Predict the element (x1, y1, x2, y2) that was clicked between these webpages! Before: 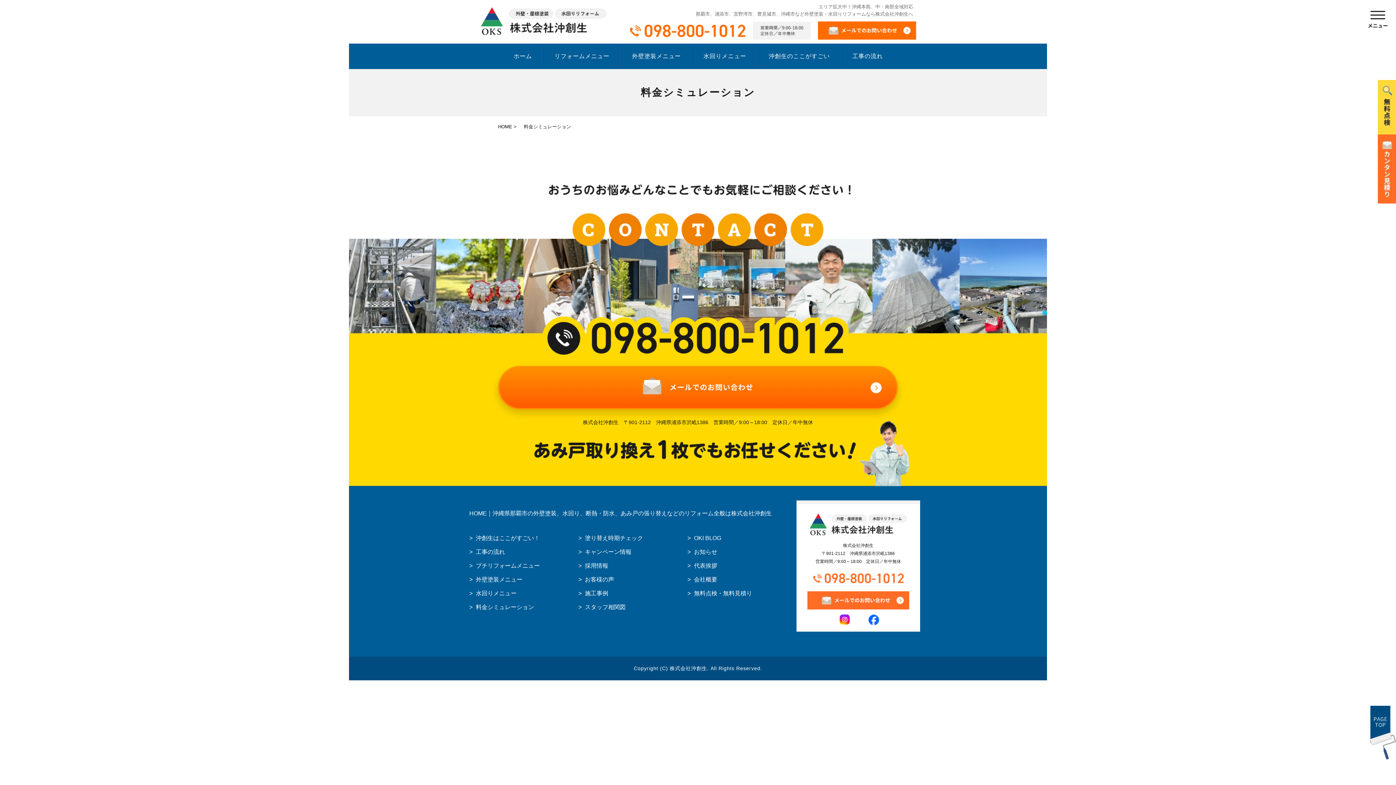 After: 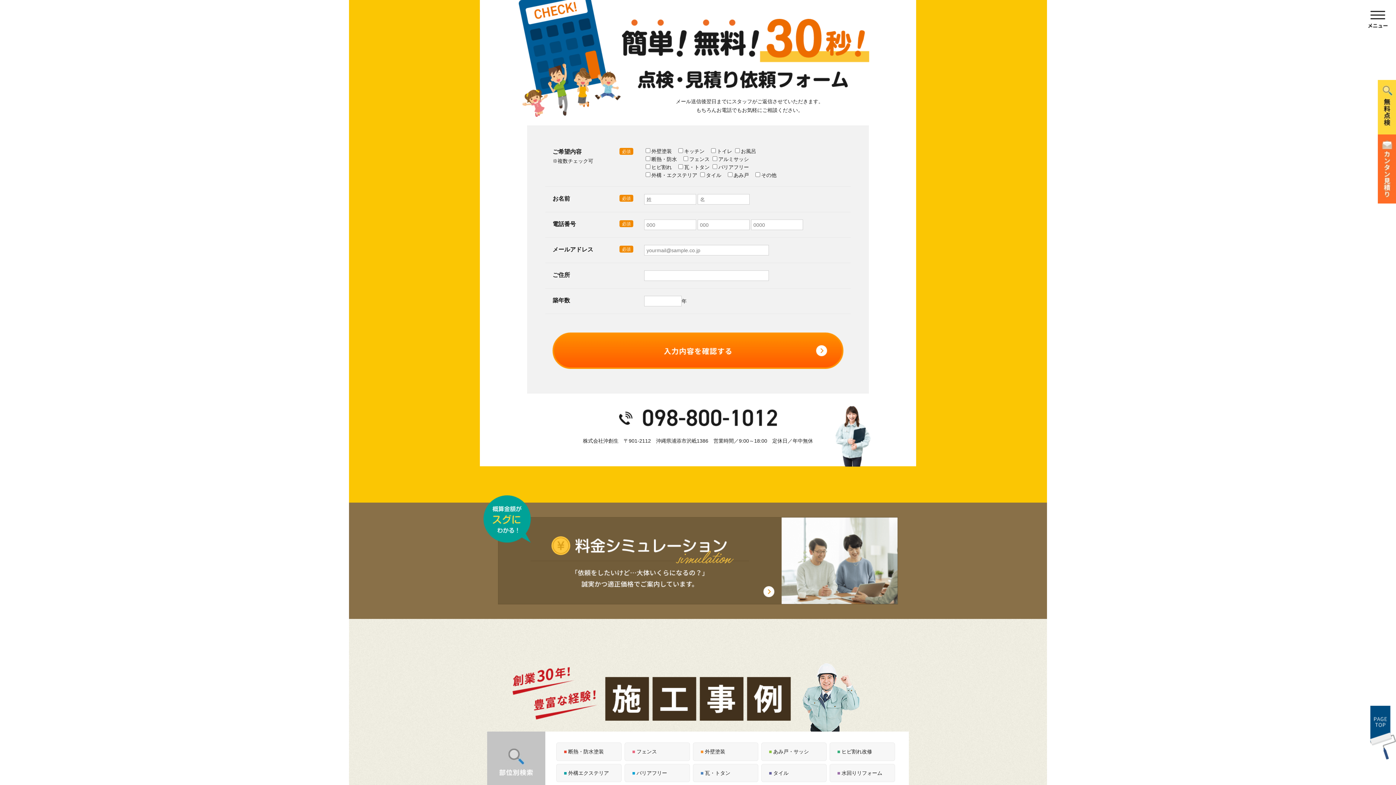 Action: bbox: (1378, 195, 1396, 201)